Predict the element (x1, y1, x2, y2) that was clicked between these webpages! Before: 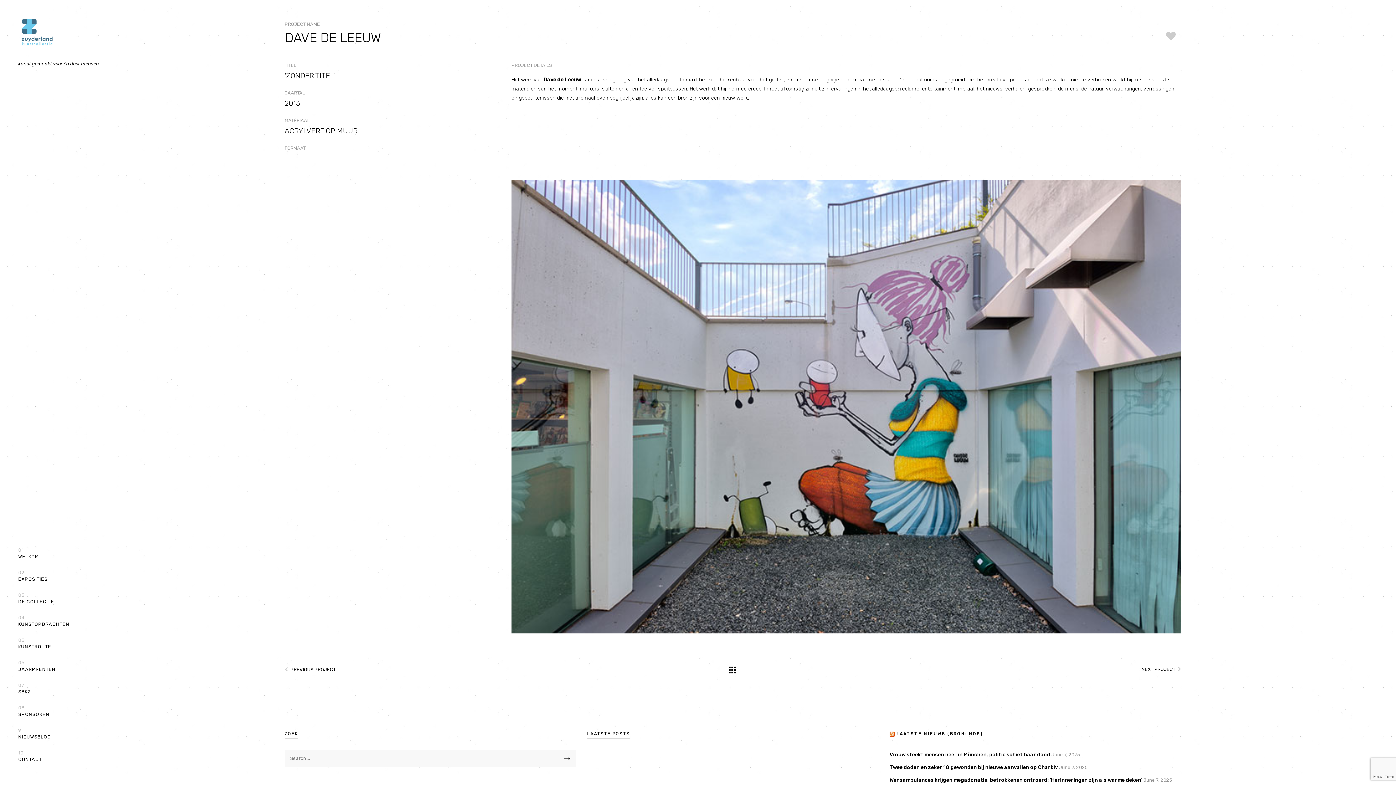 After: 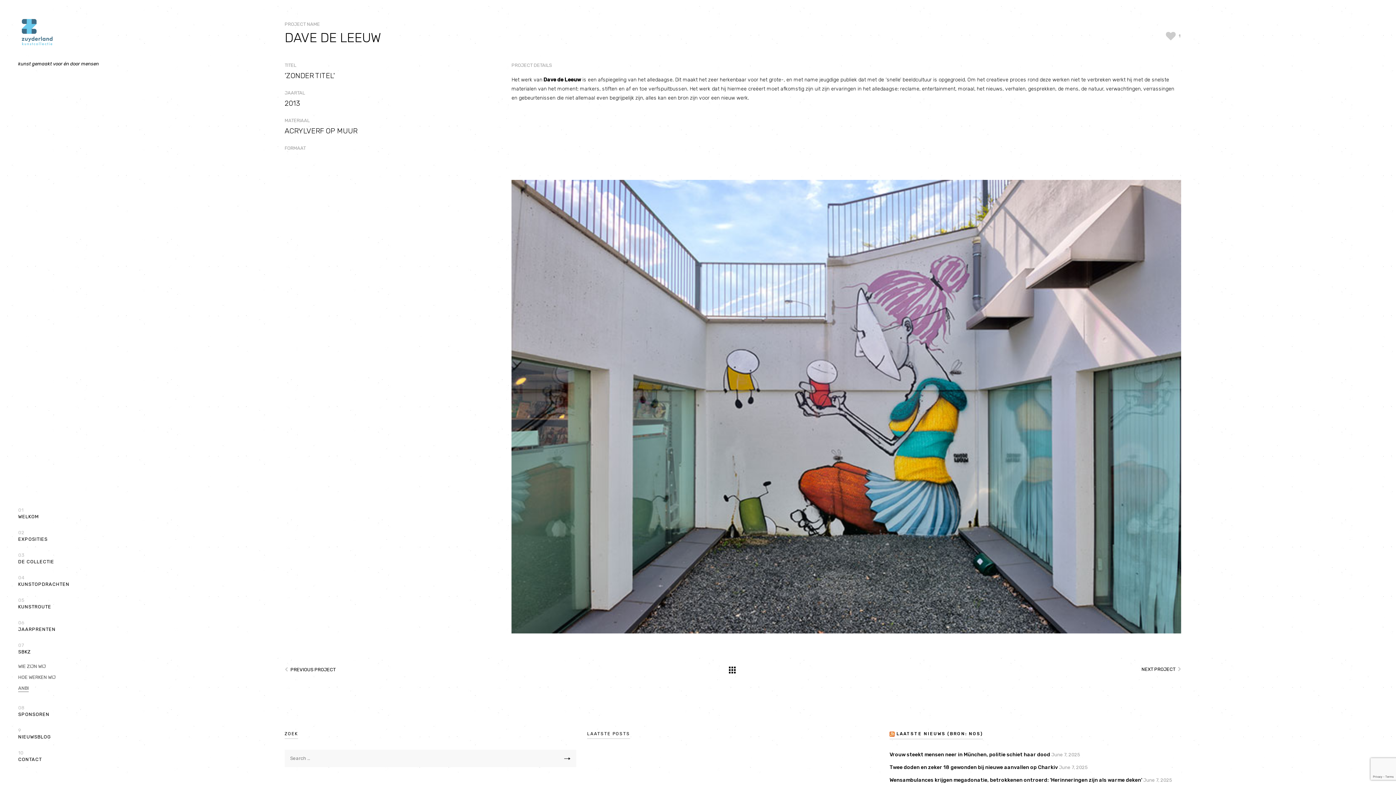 Action: label: 07
SBKZ bbox: (18, 682, 30, 696)